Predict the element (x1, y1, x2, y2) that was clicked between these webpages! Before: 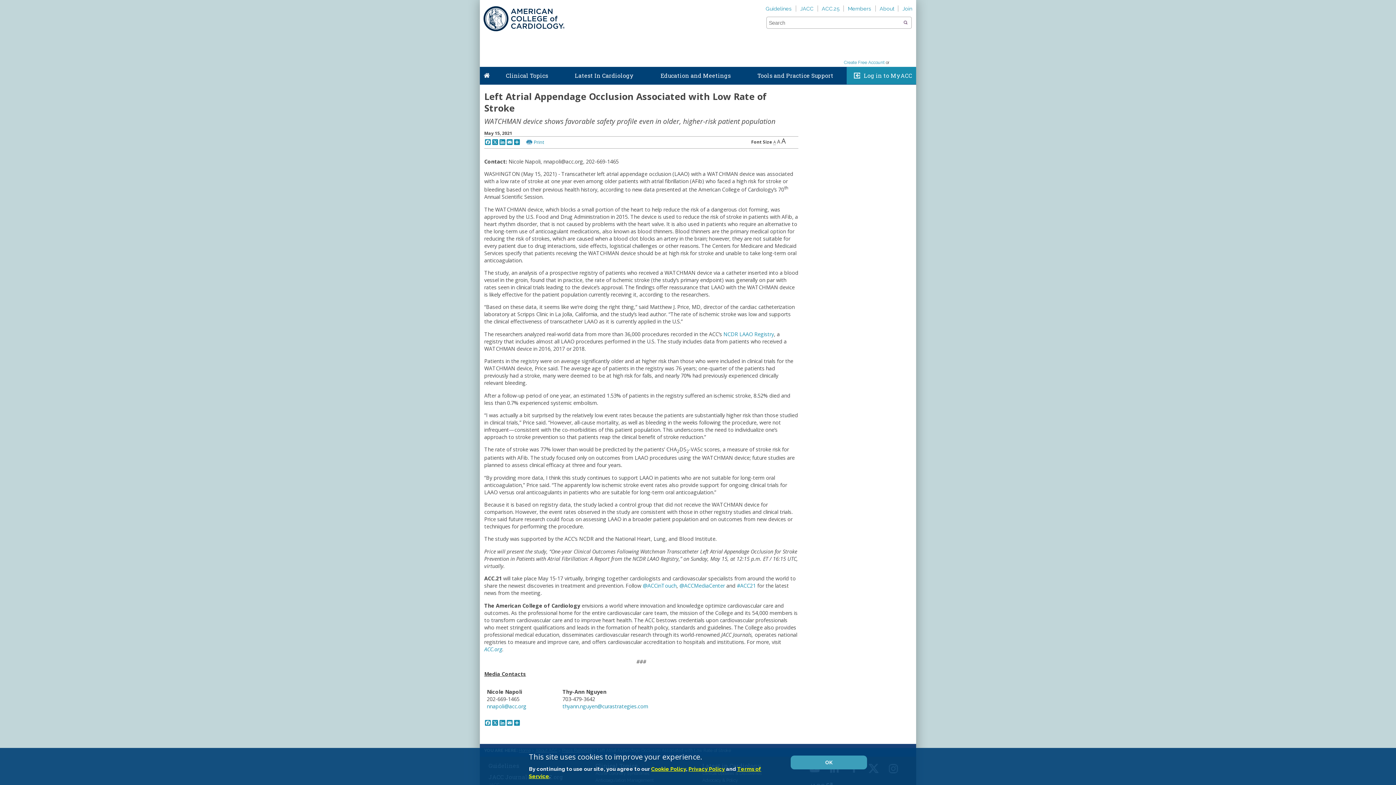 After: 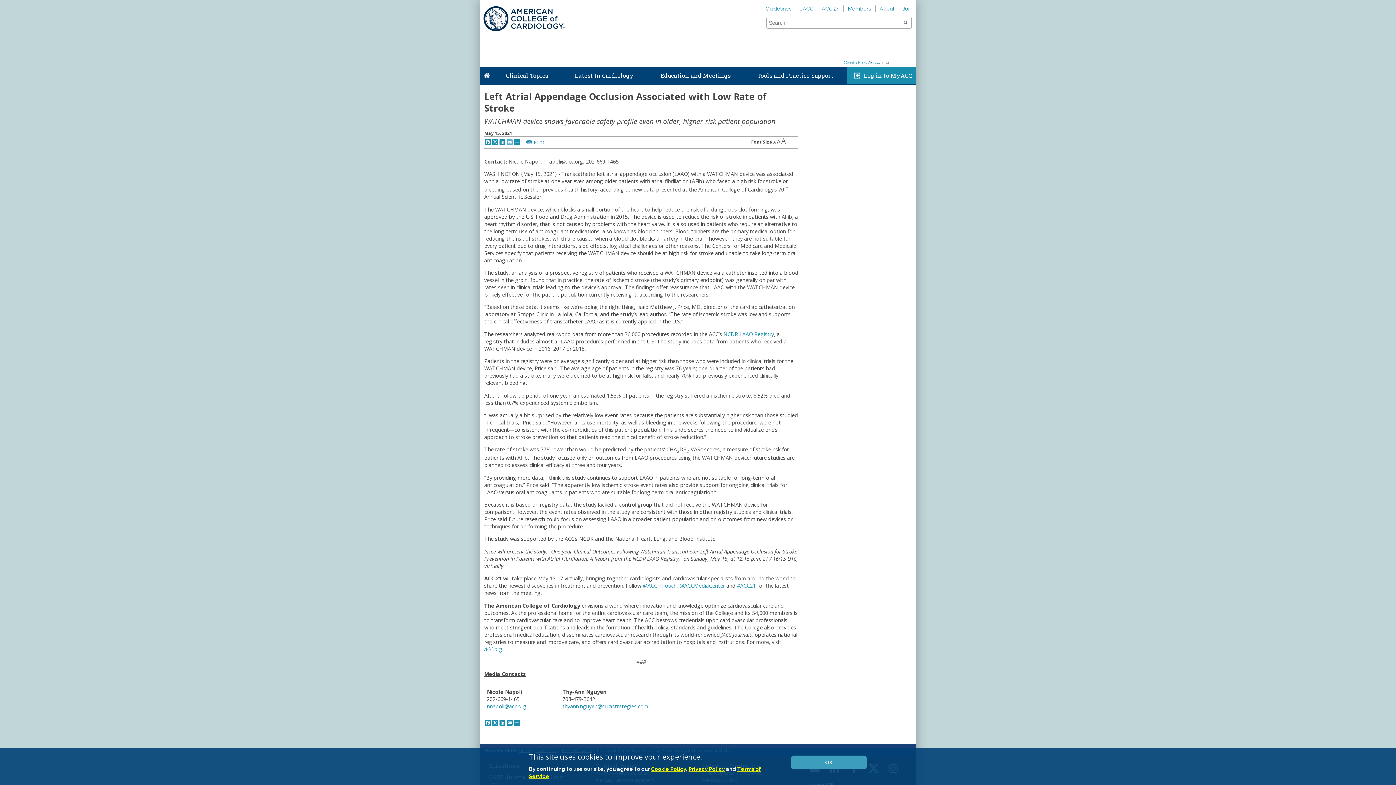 Action: bbox: (506, 139, 513, 145) label: Email